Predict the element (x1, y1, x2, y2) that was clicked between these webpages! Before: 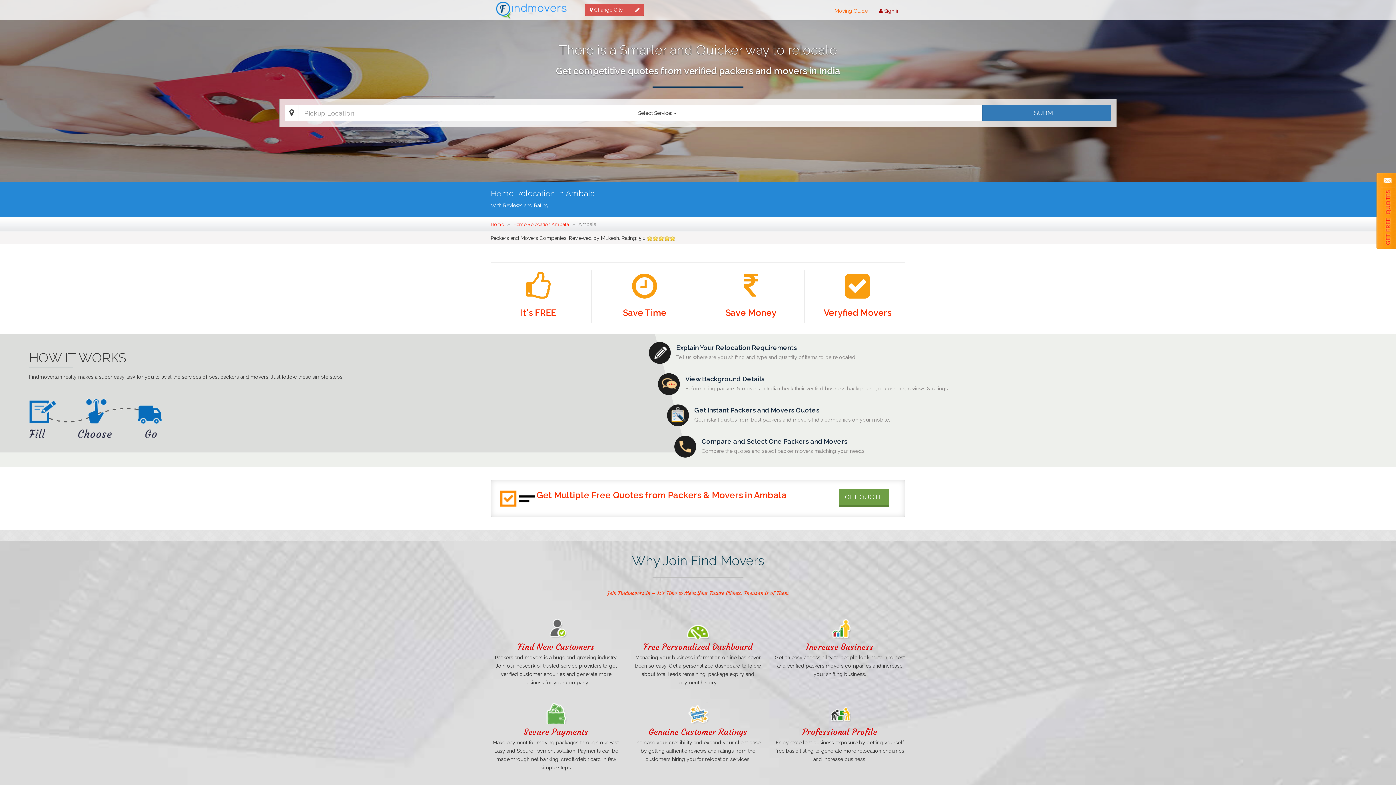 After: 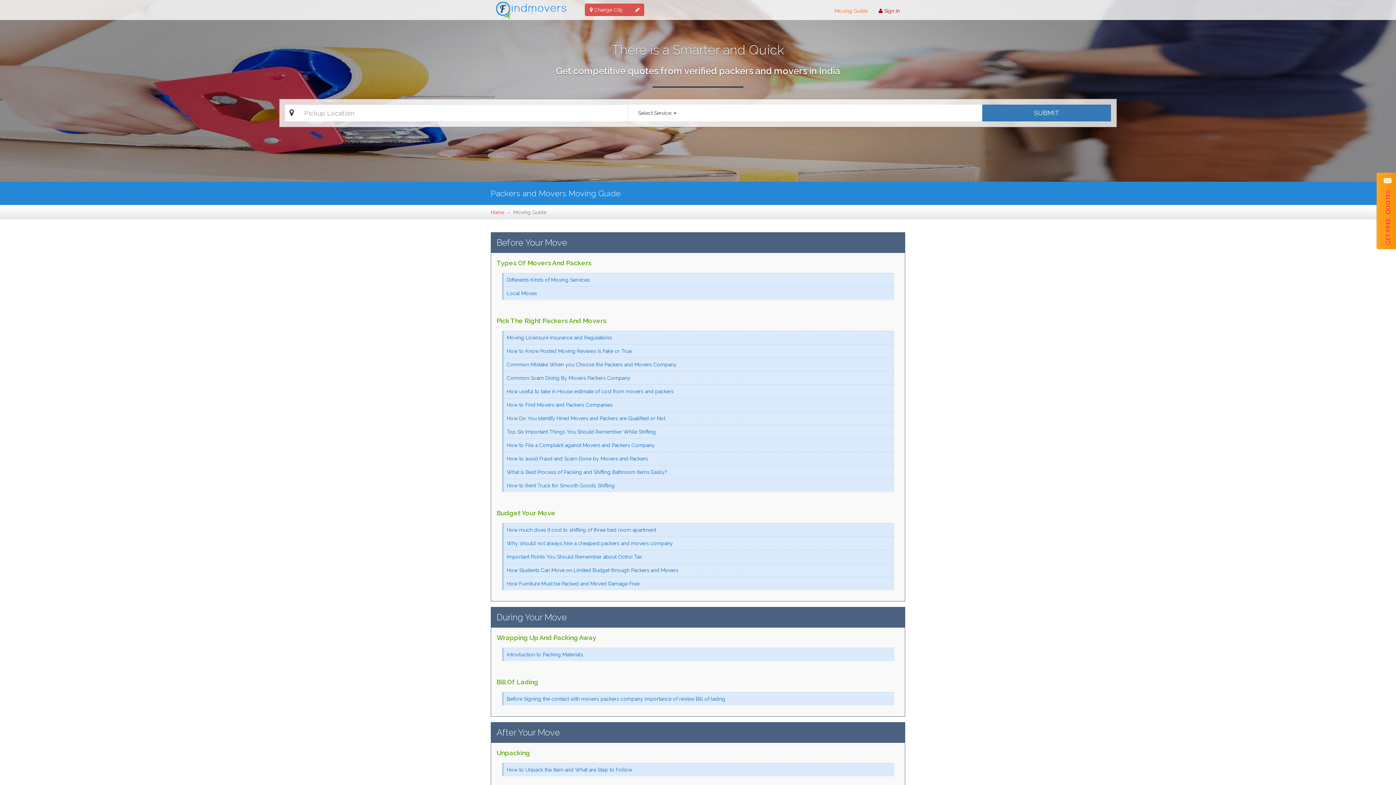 Action: bbox: (829, 1, 873, 20) label: Moving Guide